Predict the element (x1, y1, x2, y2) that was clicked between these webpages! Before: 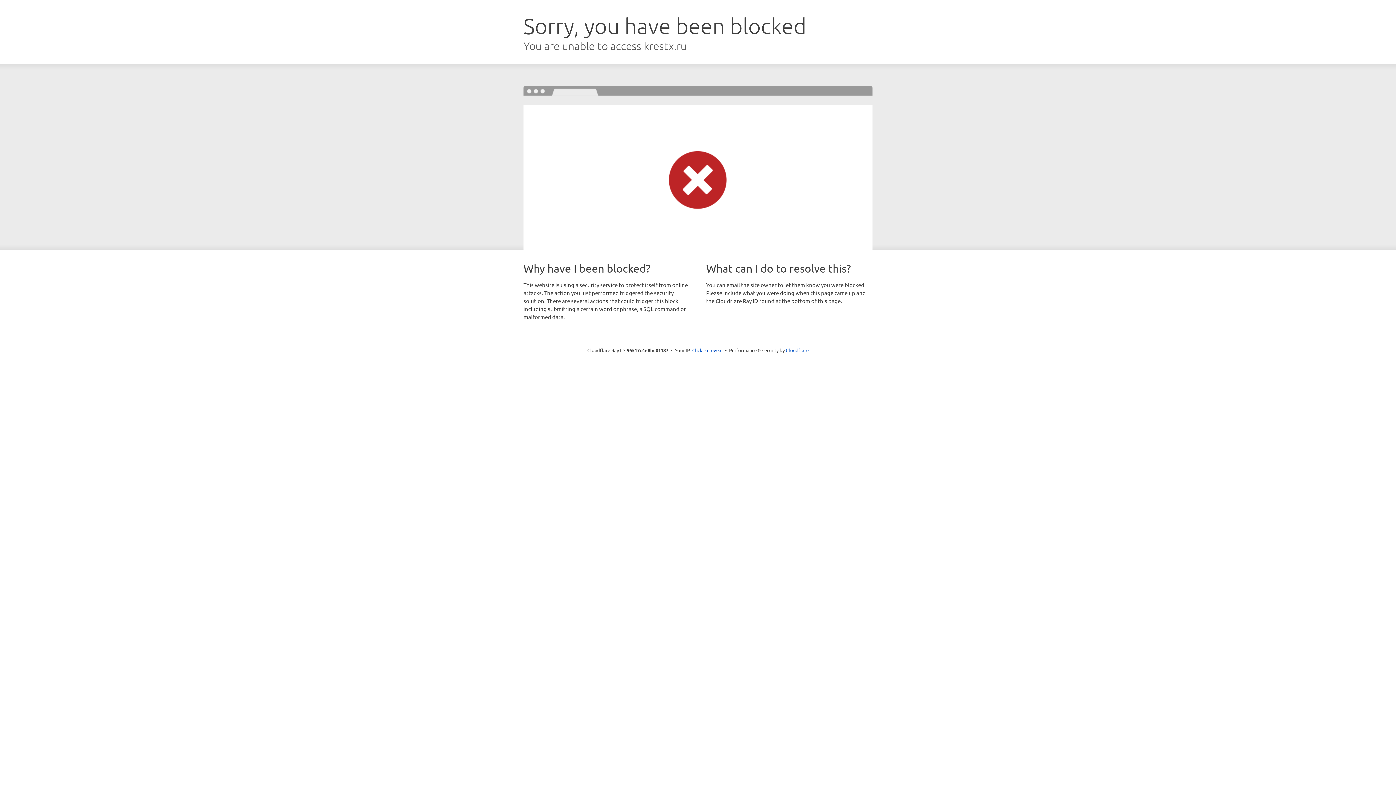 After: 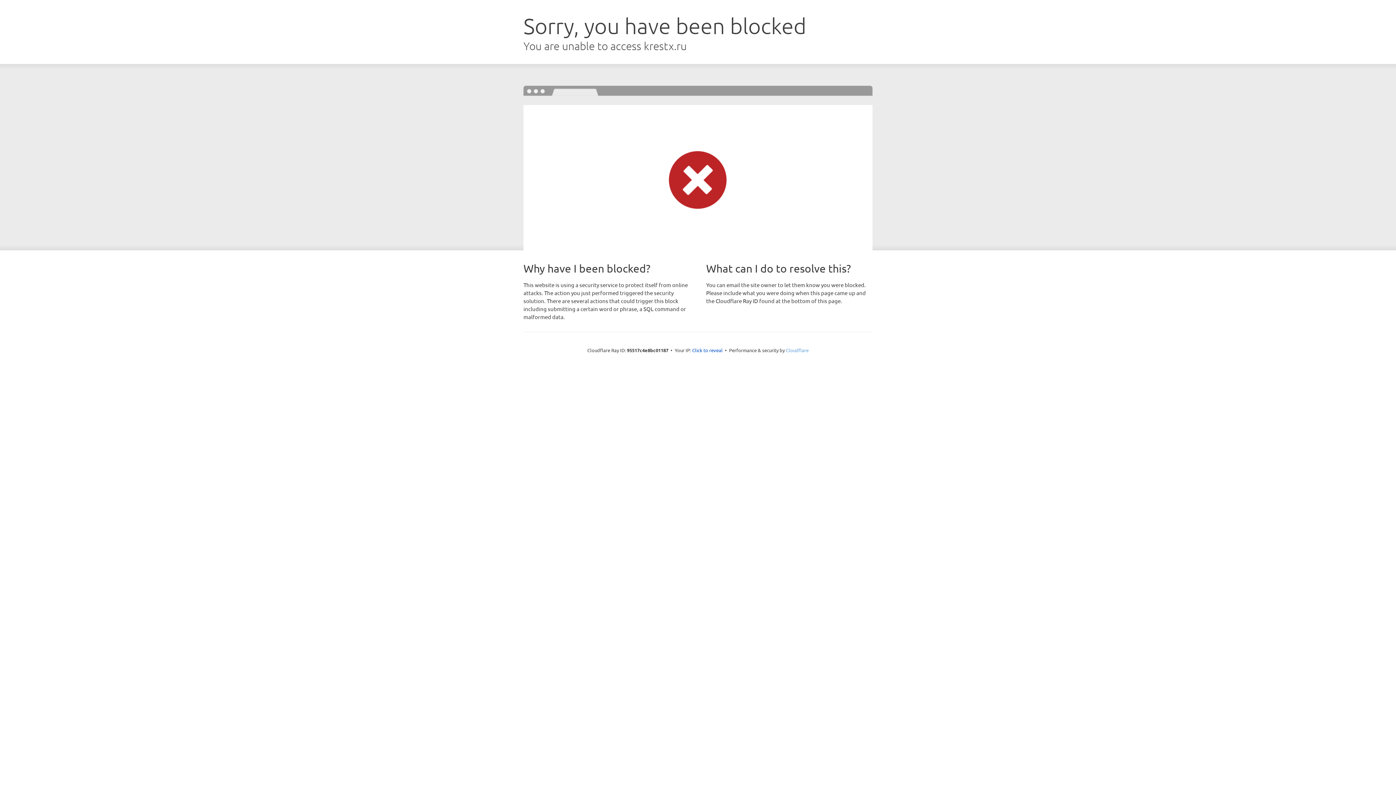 Action: bbox: (786, 347, 808, 353) label: Cloudflare